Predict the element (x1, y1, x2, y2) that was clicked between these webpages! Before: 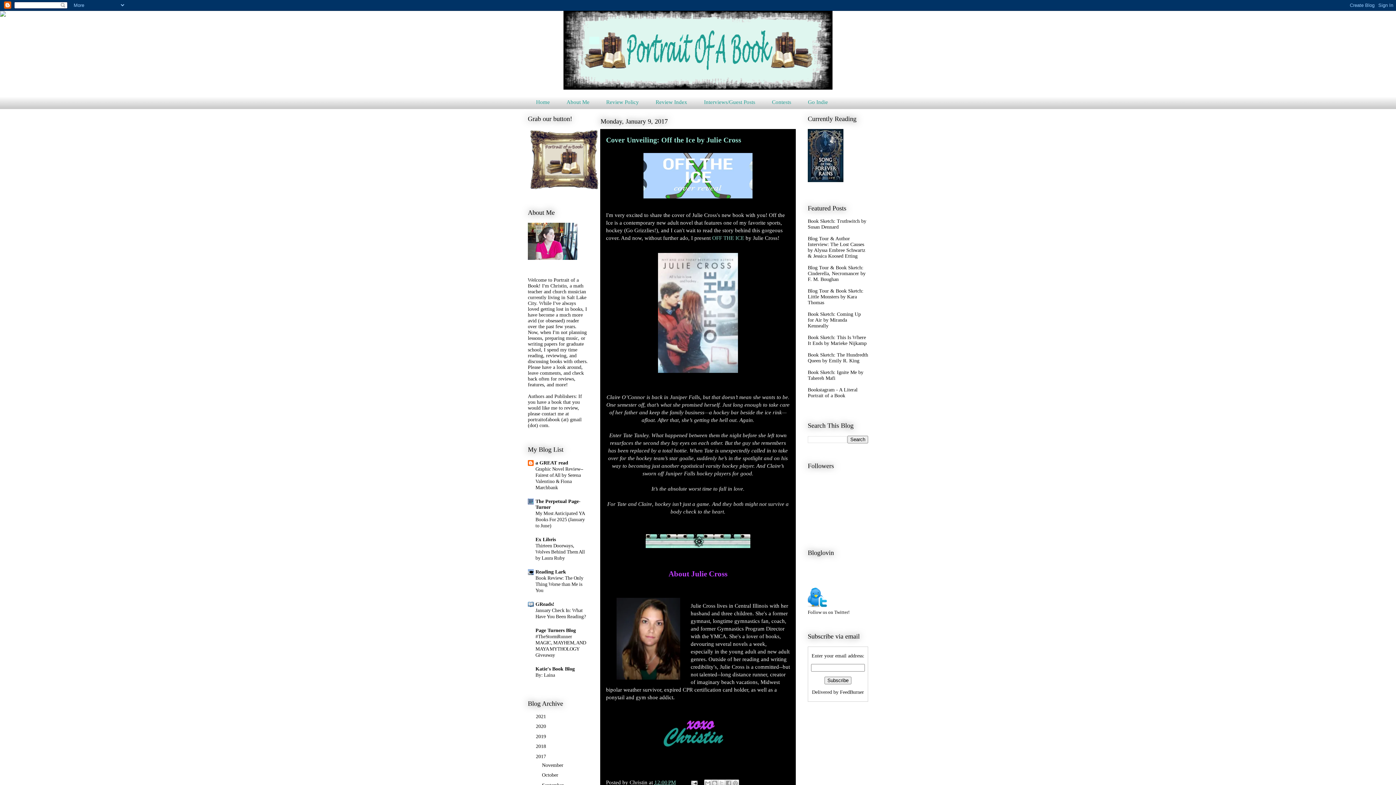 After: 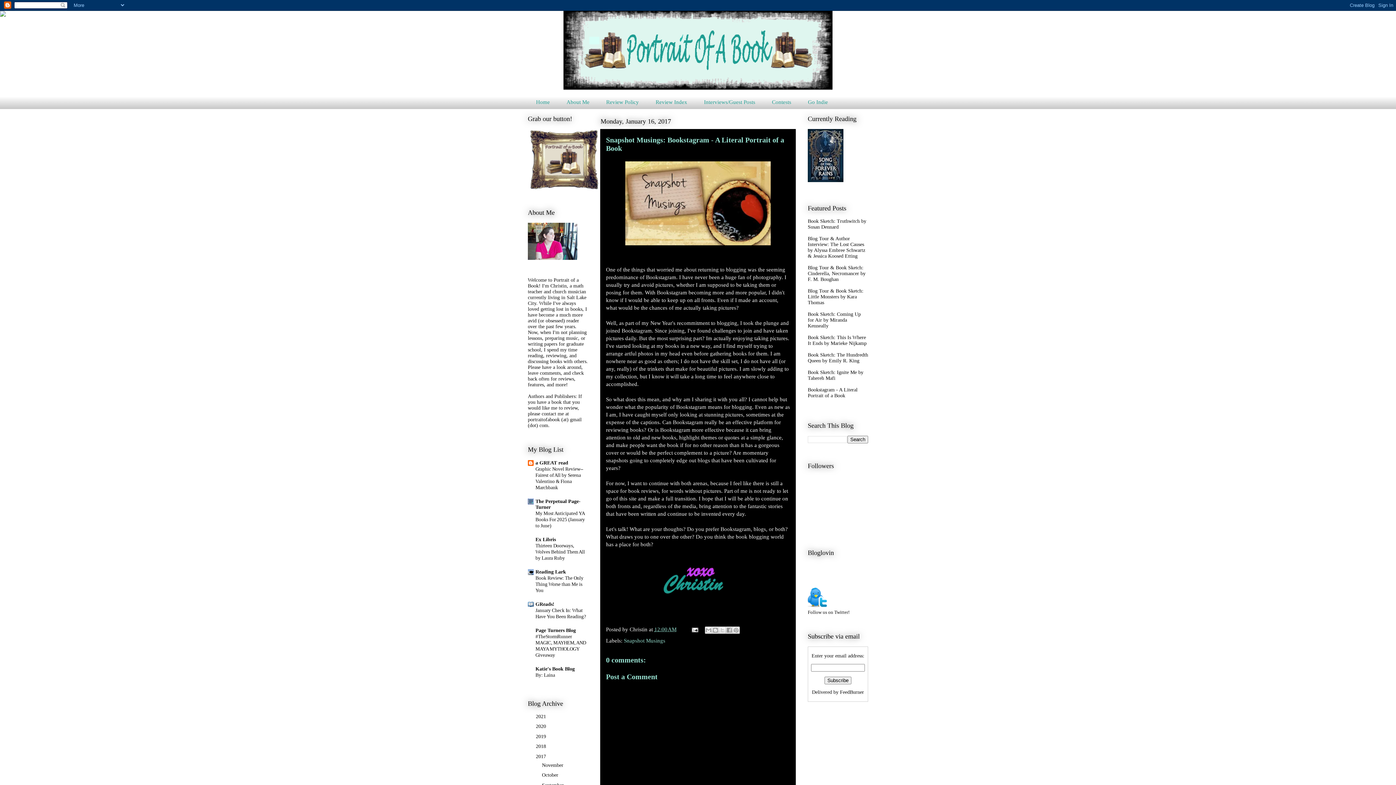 Action: label: Bookstagram - A Literal Portrait of a Book bbox: (808, 387, 857, 398)